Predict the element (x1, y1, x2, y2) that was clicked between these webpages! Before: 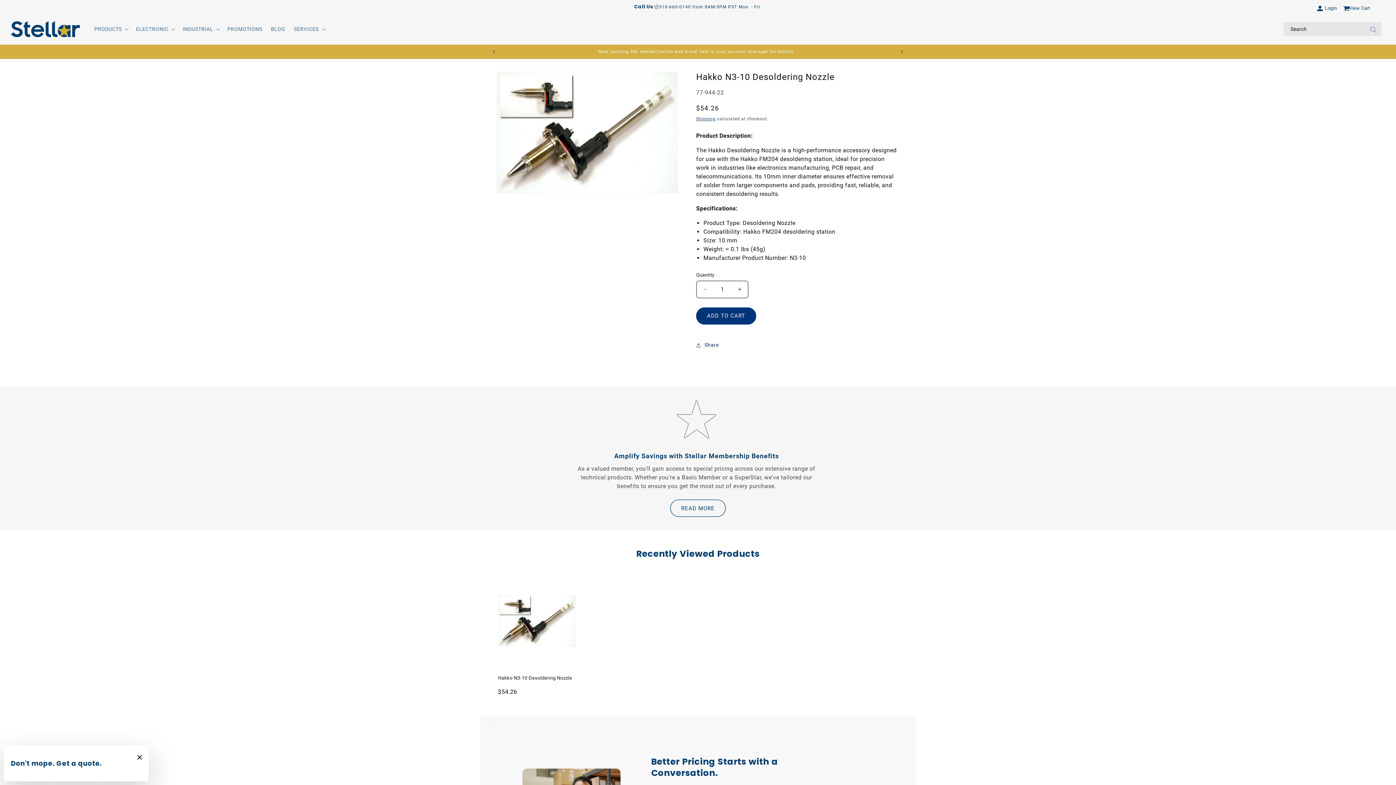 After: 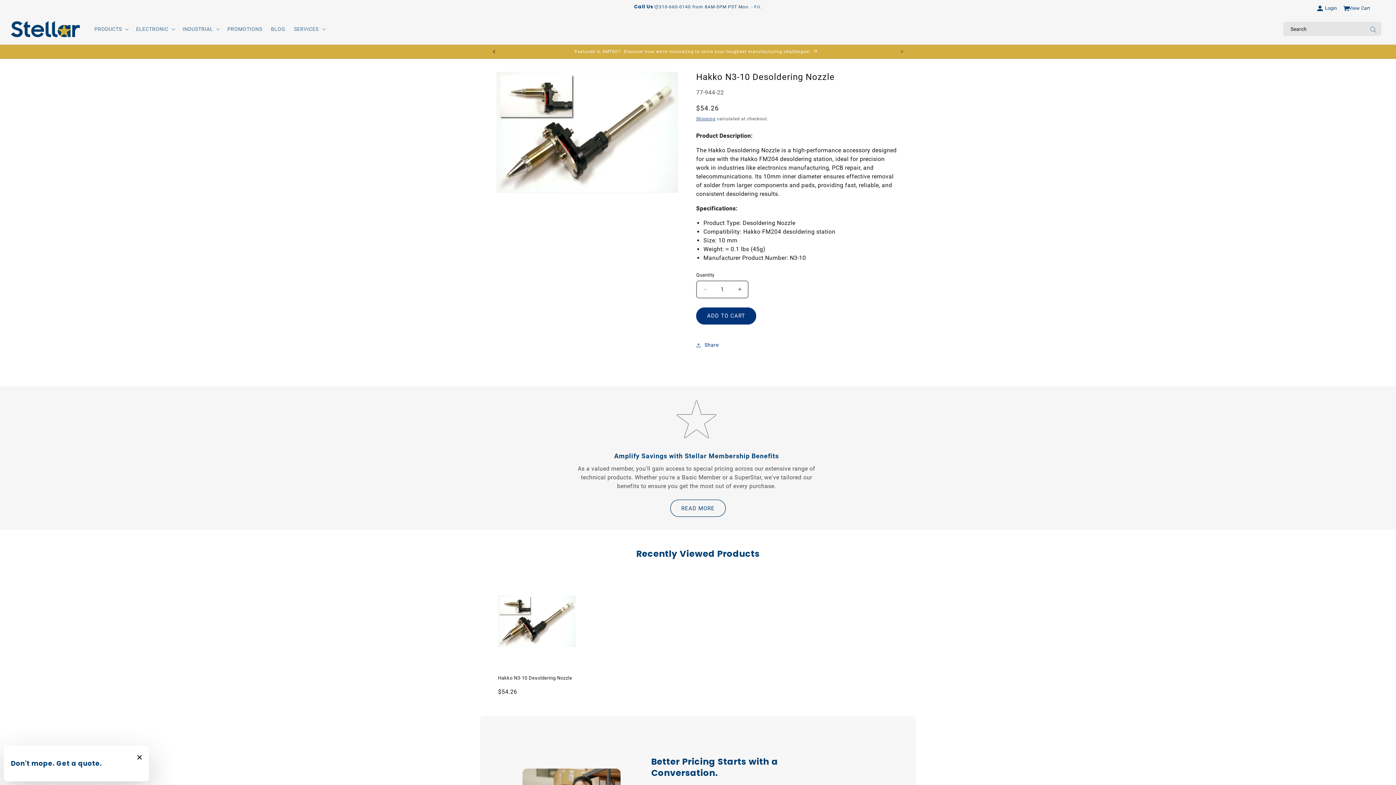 Action: label: Previous announcement bbox: (486, 44, 502, 58)